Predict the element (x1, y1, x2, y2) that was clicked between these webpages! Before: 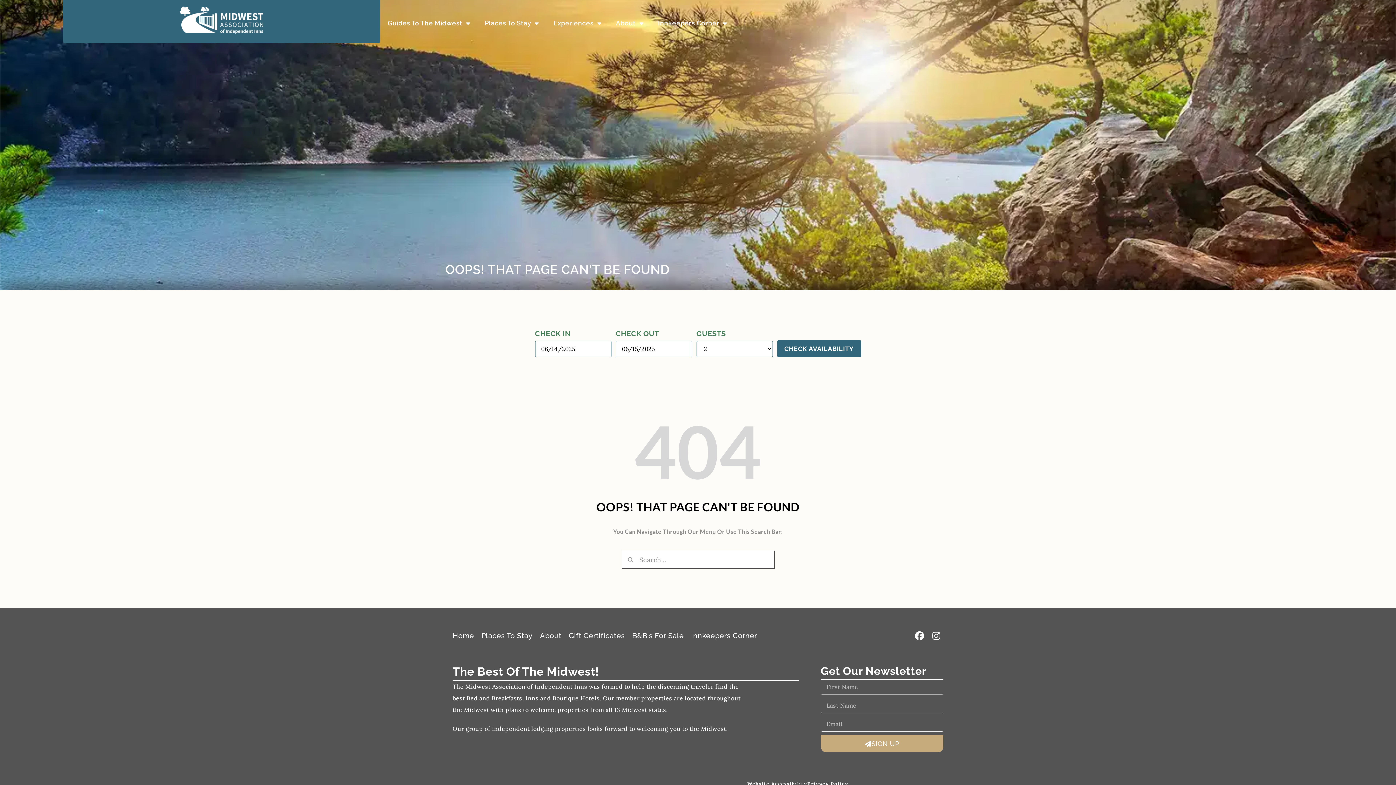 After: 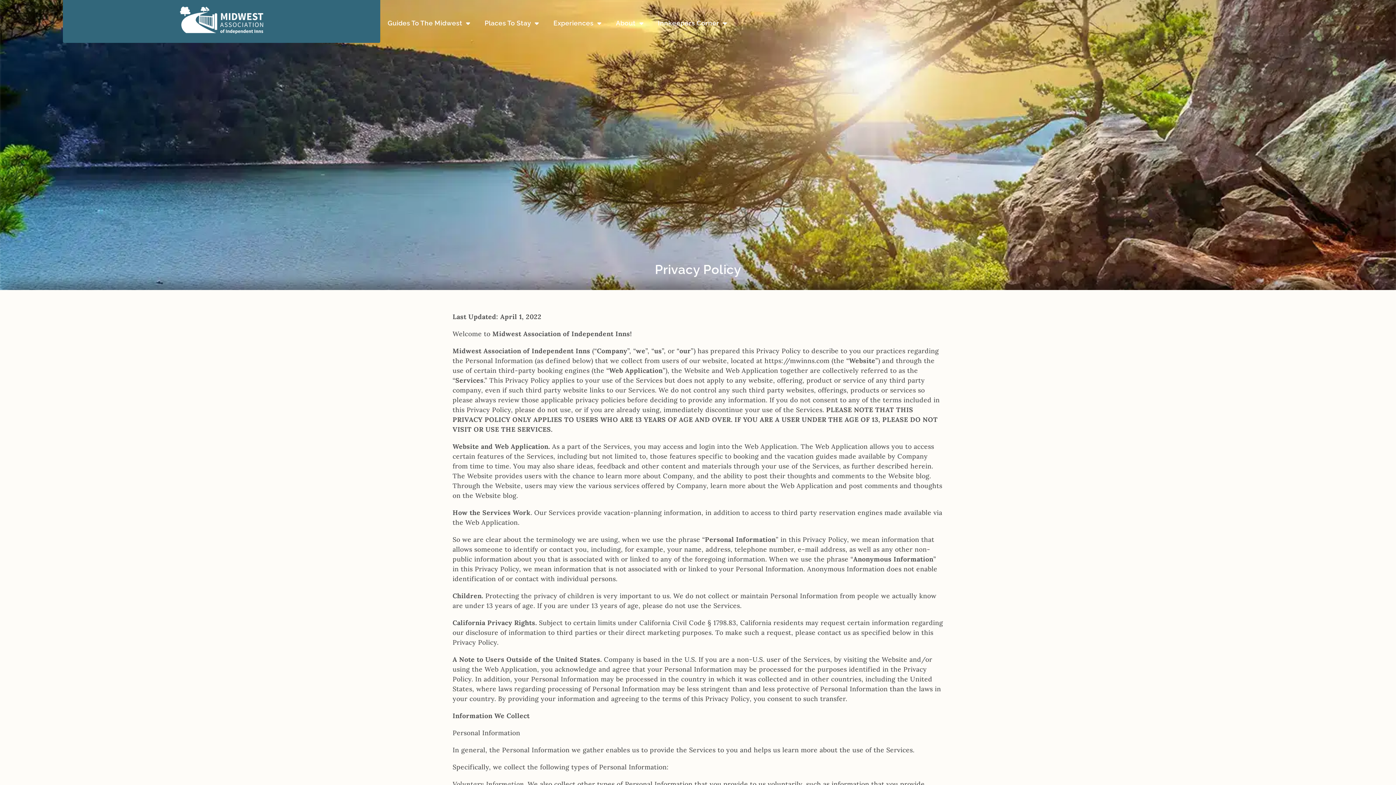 Action: bbox: (807, 781, 848, 787) label: Privacy Policy